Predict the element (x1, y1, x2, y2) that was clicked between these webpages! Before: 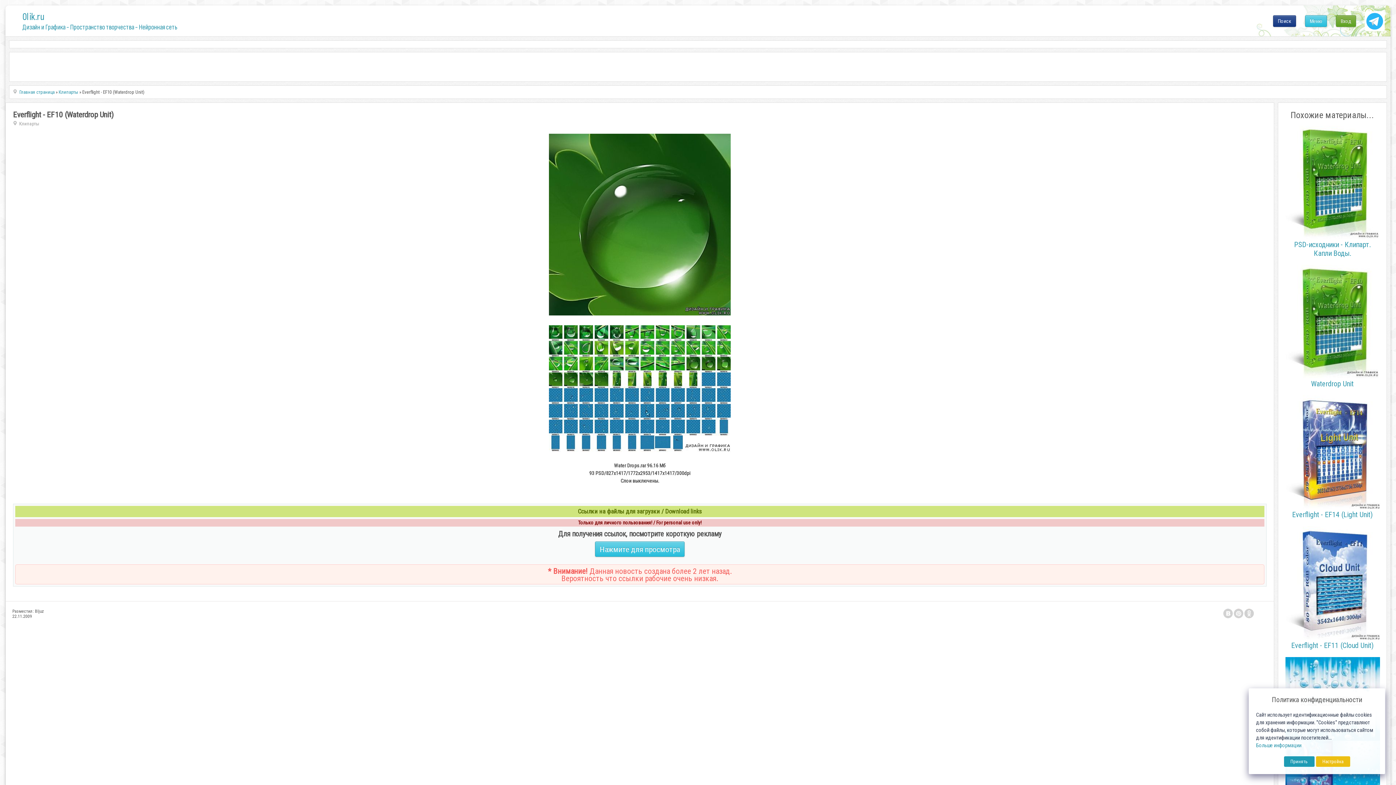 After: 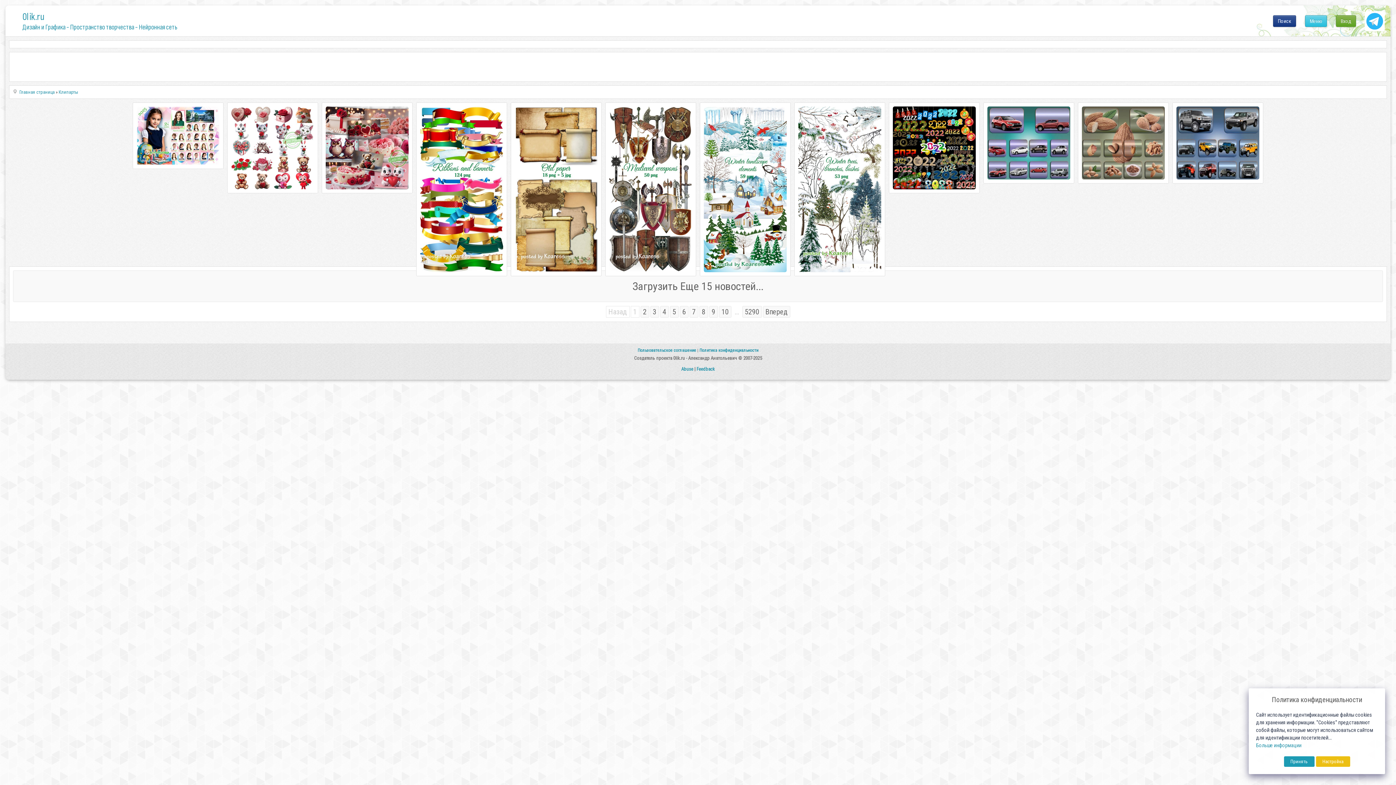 Action: label: Клипарты bbox: (58, 89, 78, 94)